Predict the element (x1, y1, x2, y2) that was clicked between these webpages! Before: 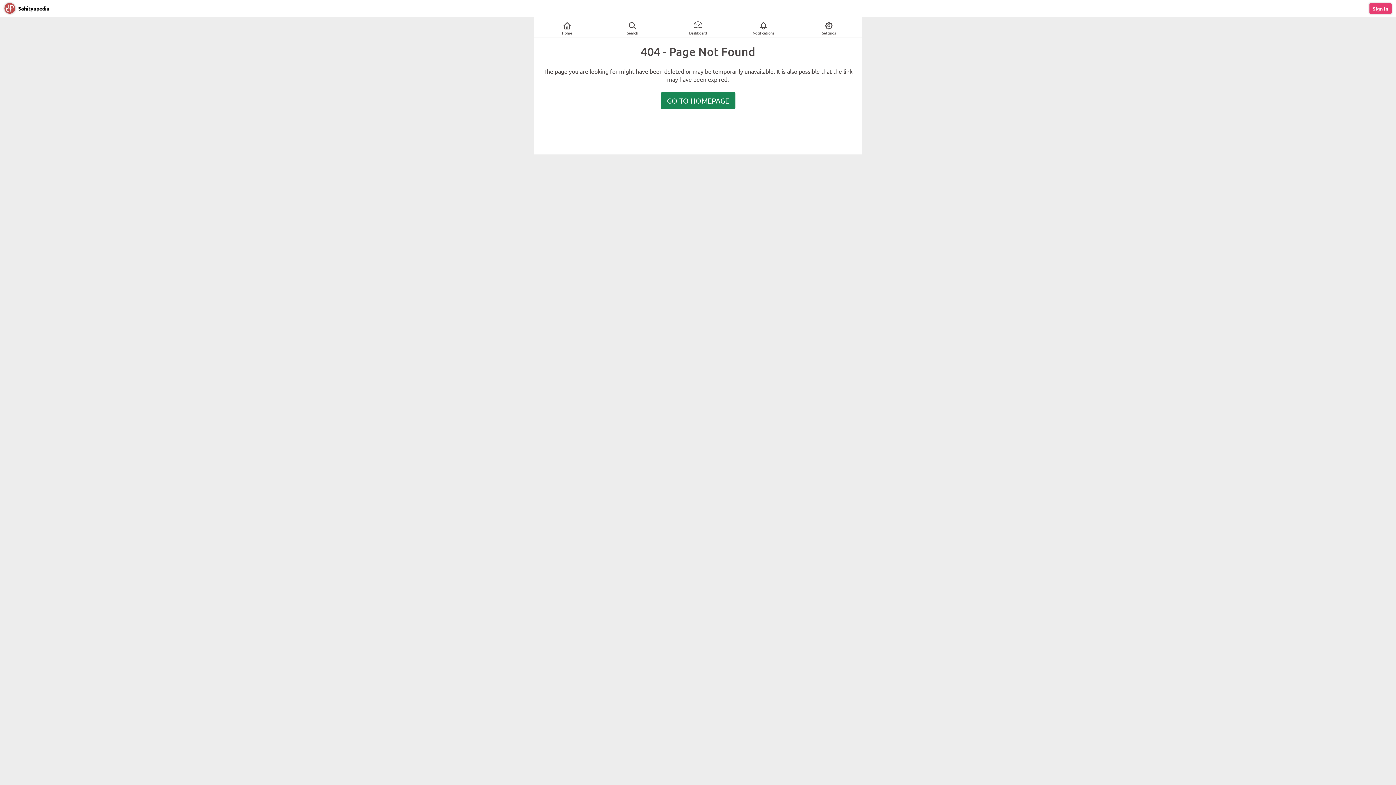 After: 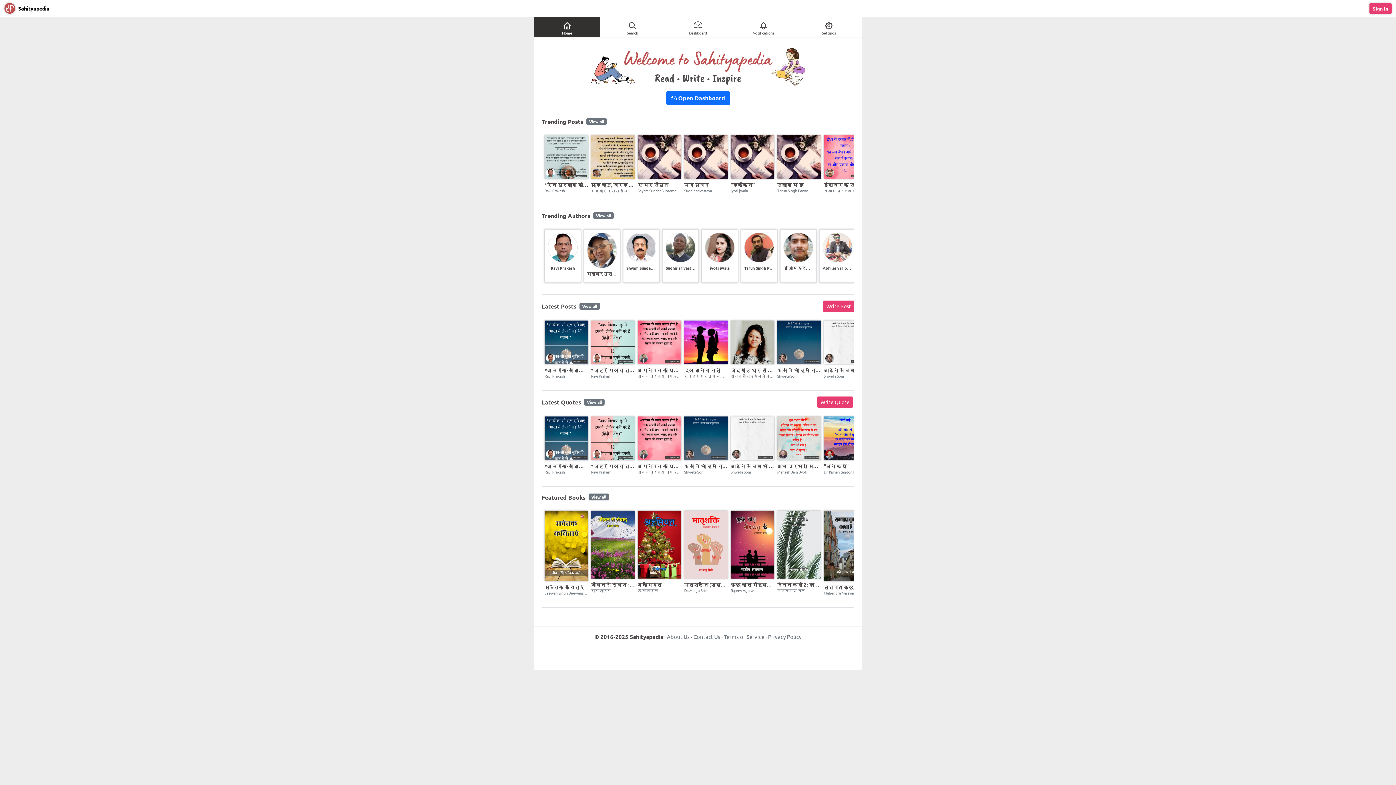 Action: bbox: (4, 2, 15, 13)